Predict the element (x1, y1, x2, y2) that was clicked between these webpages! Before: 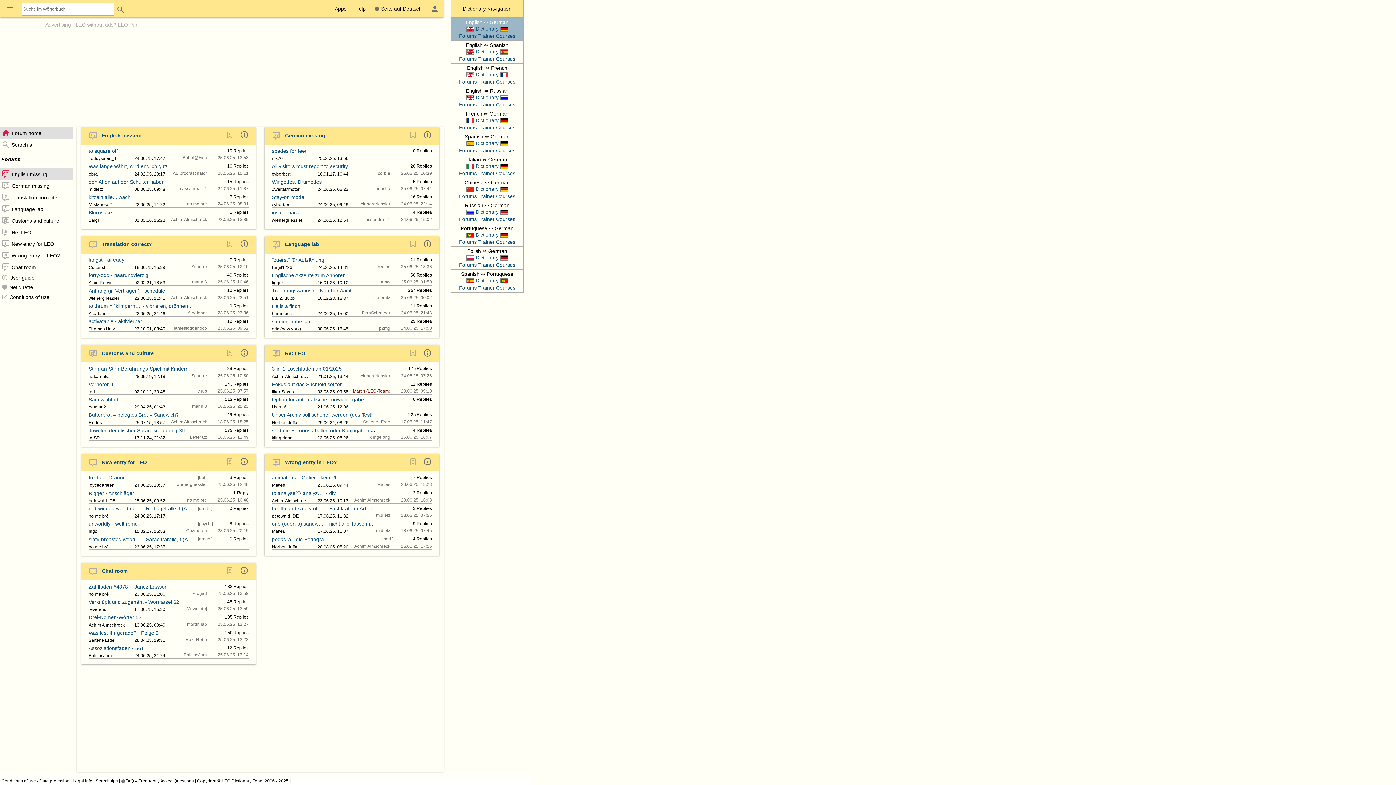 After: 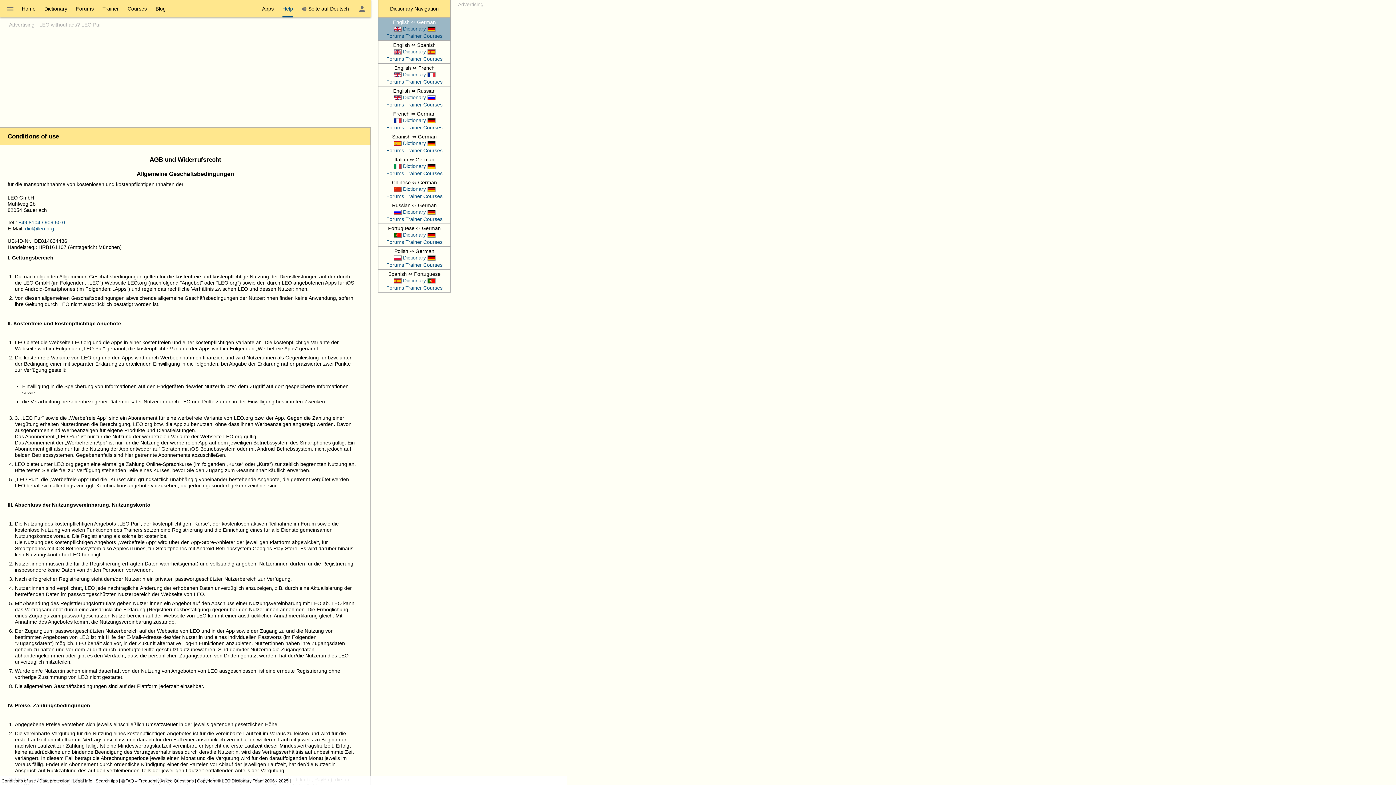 Action: label: Conditions of use bbox: (1, 778, 36, 784)